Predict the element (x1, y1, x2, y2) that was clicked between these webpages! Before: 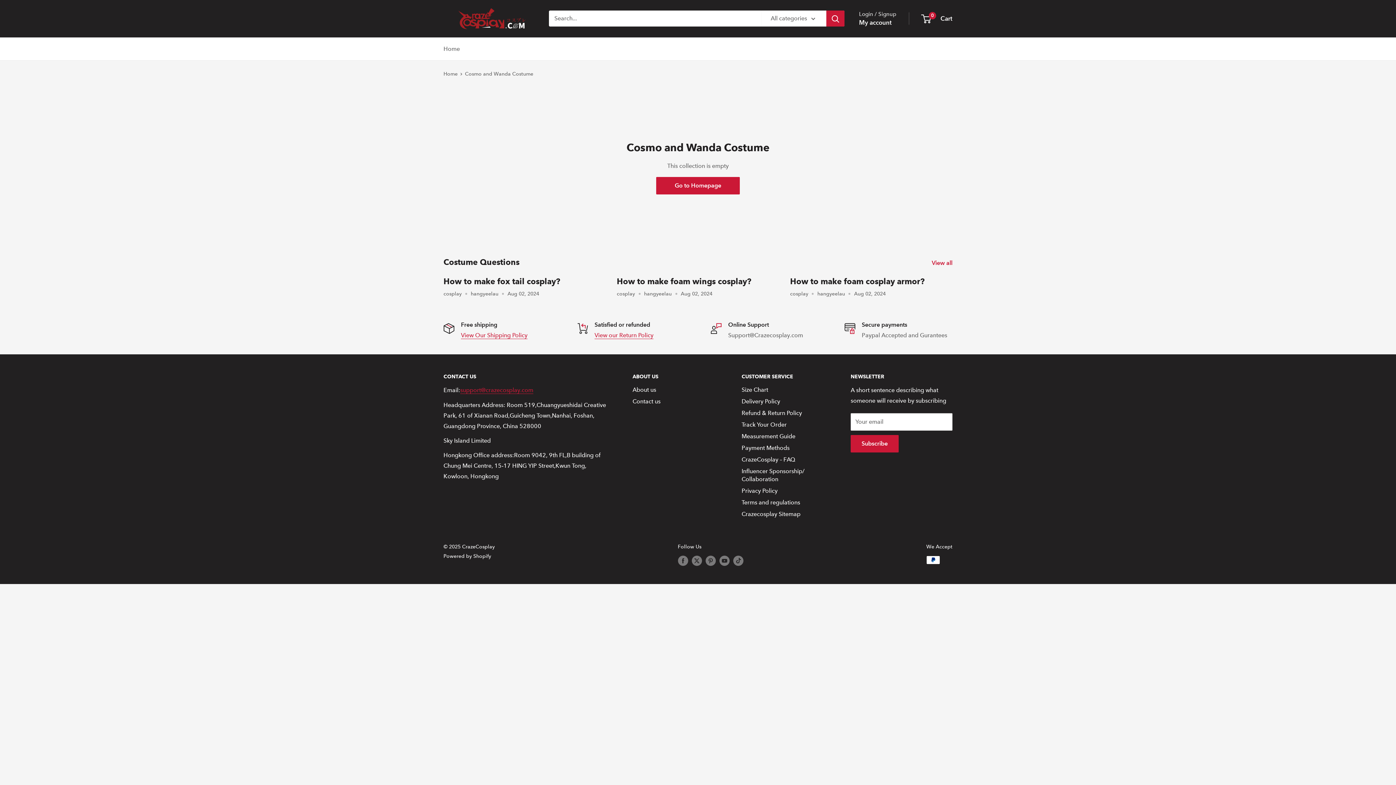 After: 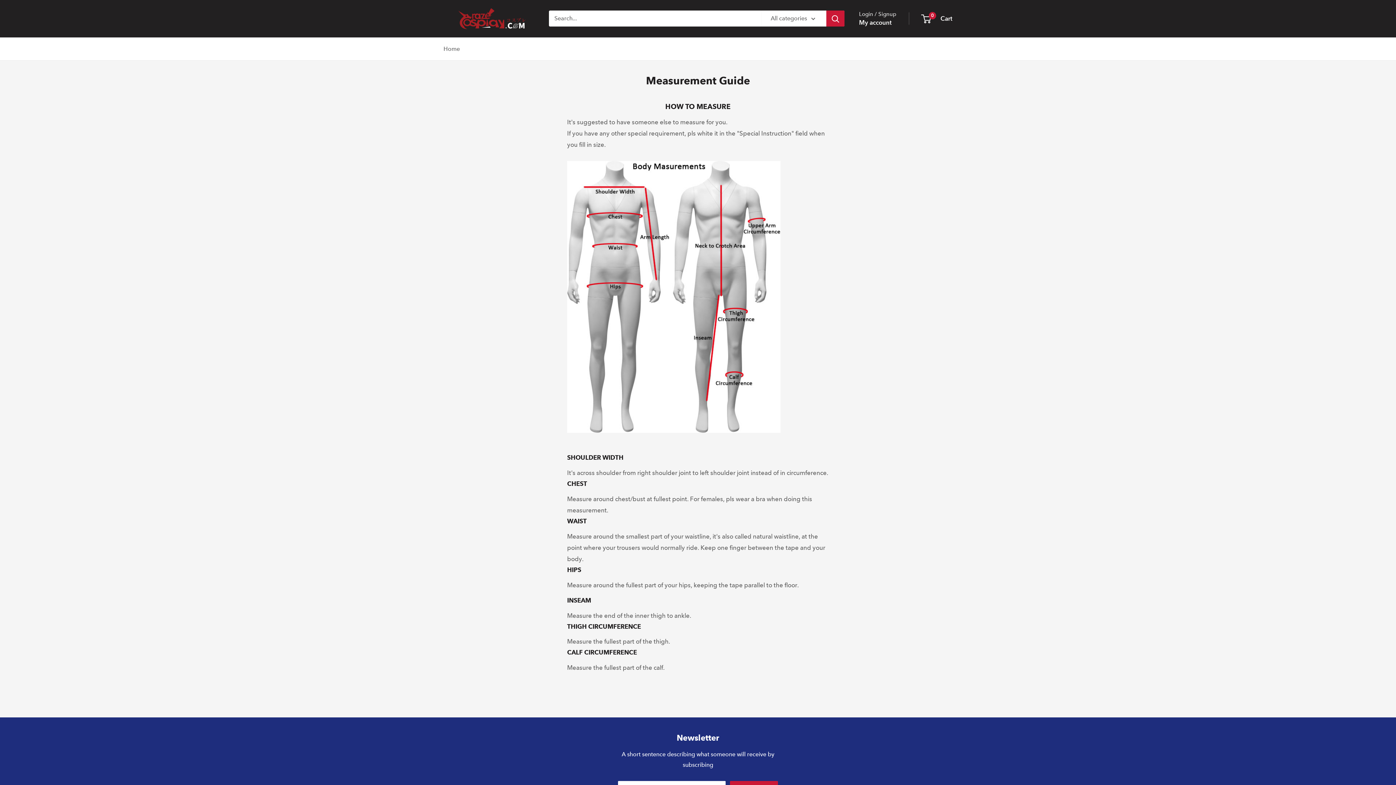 Action: bbox: (741, 431, 825, 442) label: Measurement Guide